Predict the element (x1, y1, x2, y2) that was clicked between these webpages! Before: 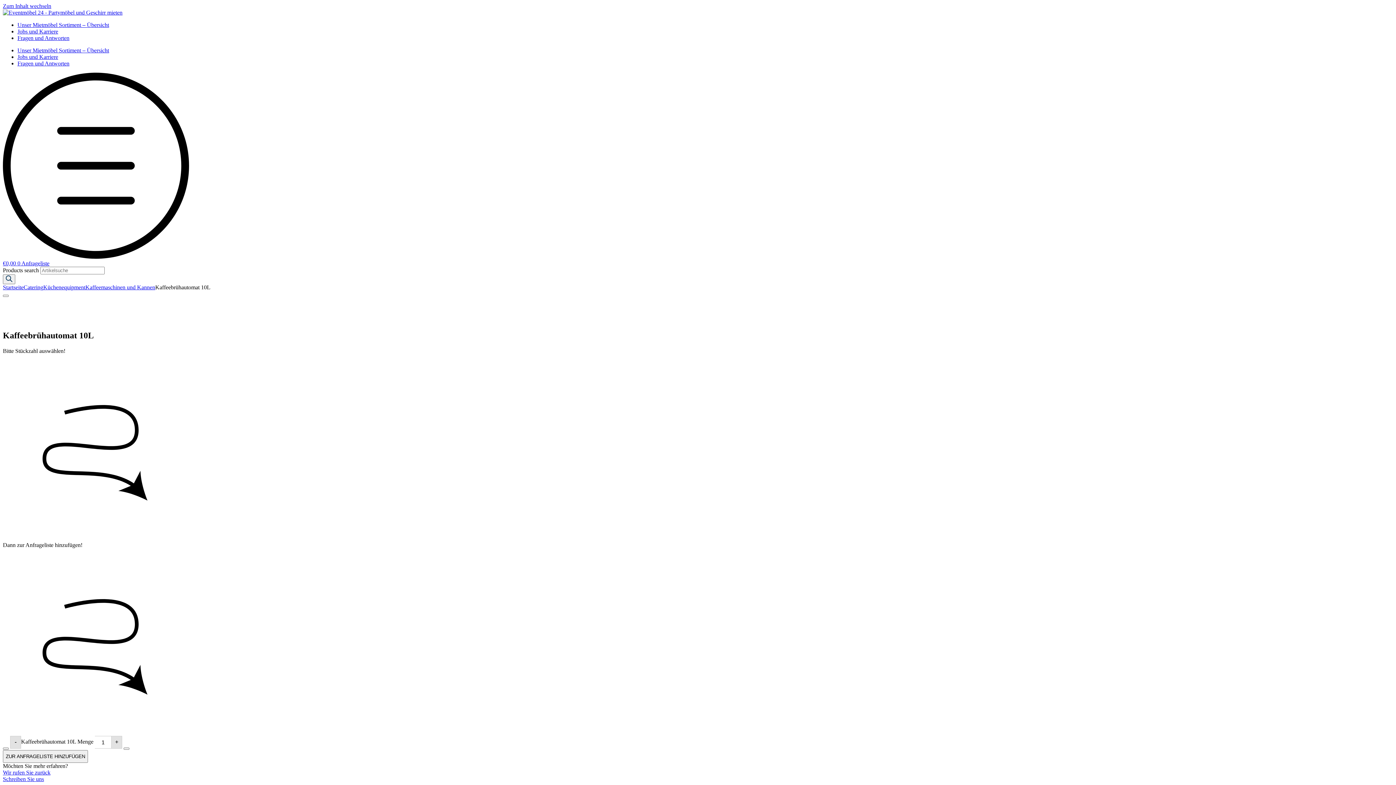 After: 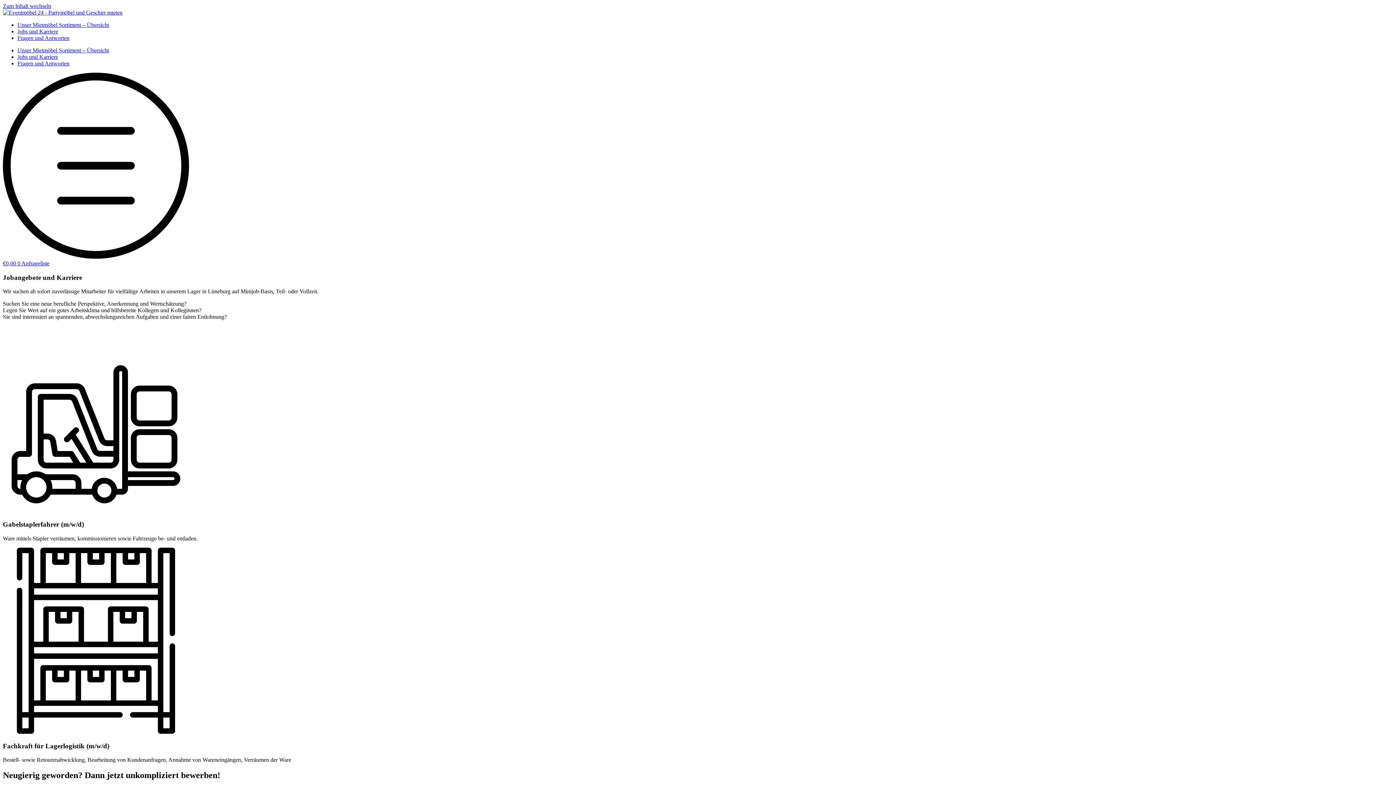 Action: bbox: (17, 53, 58, 60) label: Jobs und Karriere